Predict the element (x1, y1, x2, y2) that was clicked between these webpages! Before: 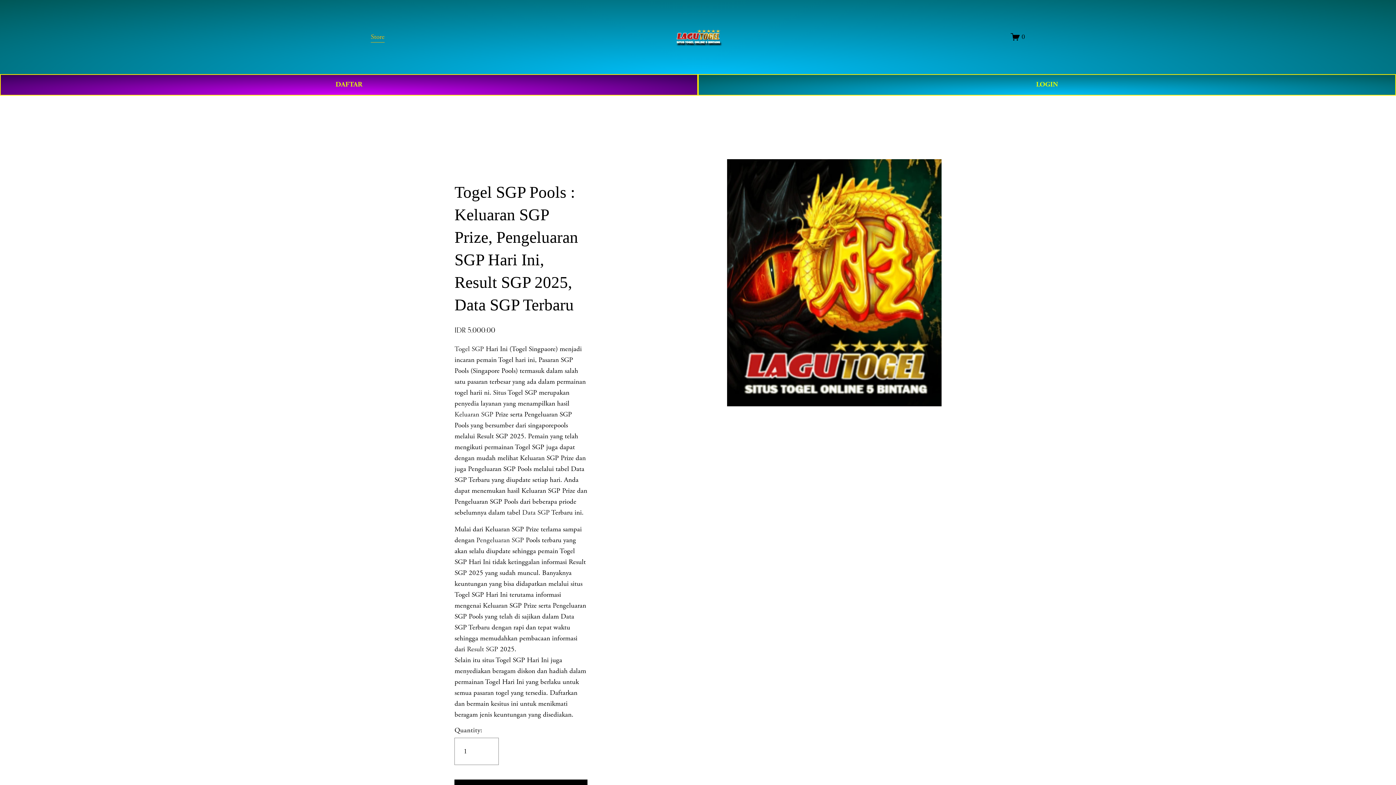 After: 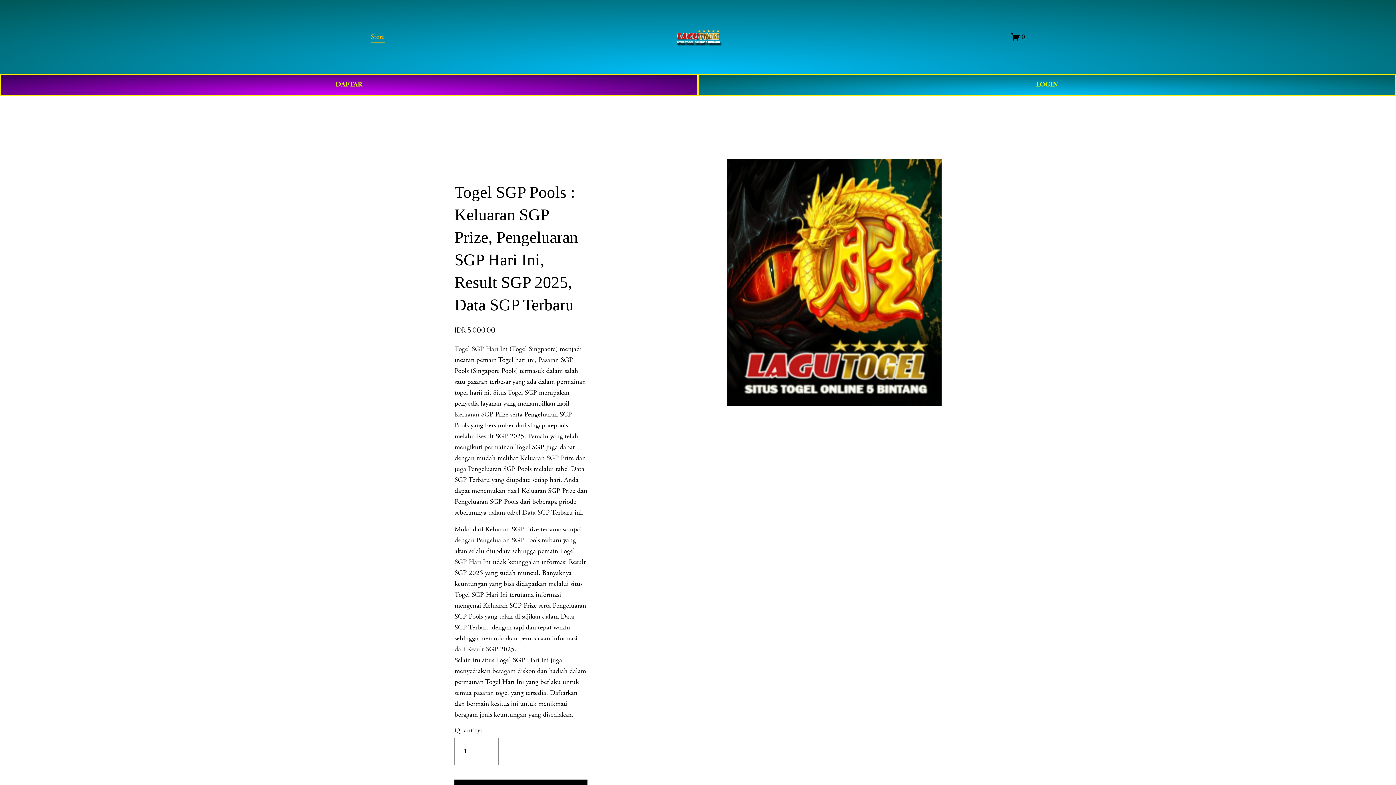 Action: label: Keluaran SGP bbox: (454, 410, 493, 419)